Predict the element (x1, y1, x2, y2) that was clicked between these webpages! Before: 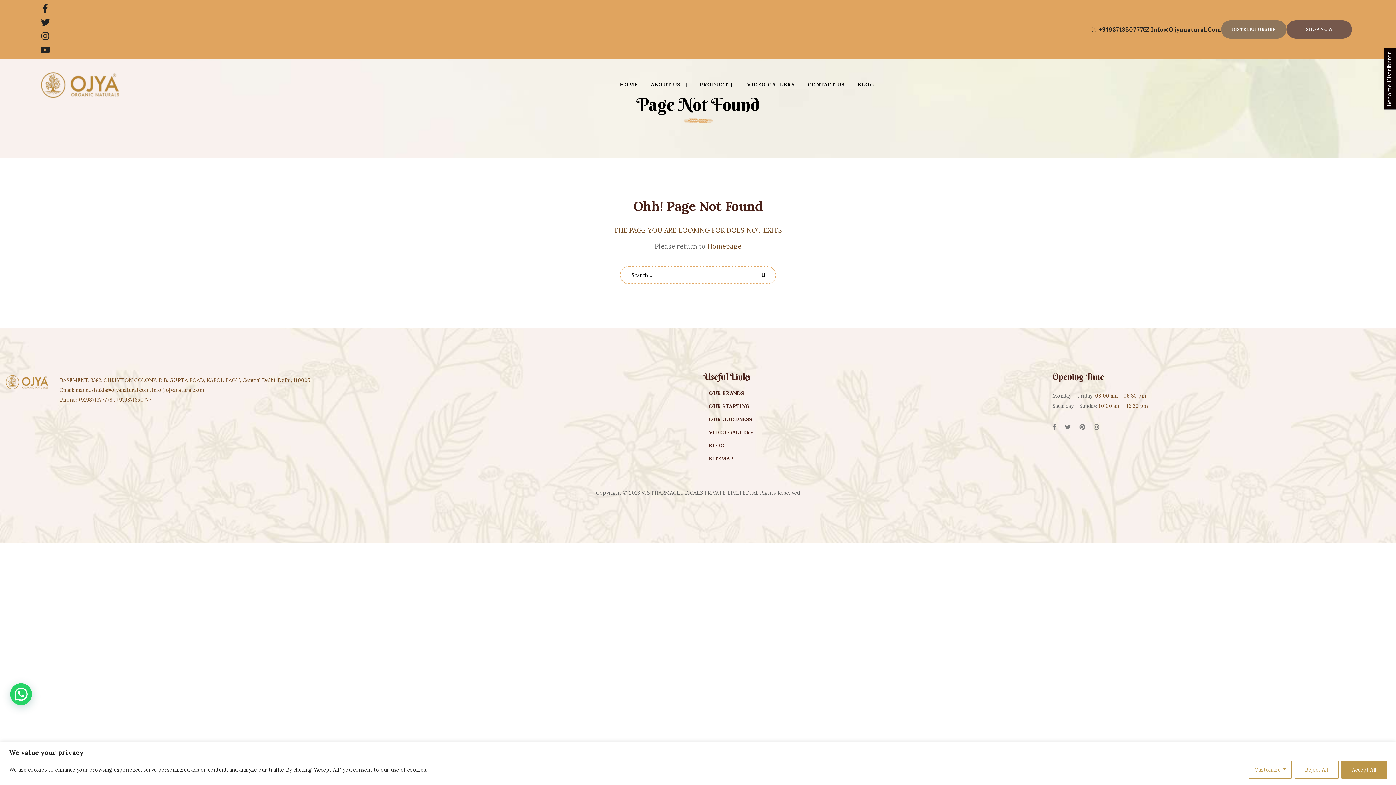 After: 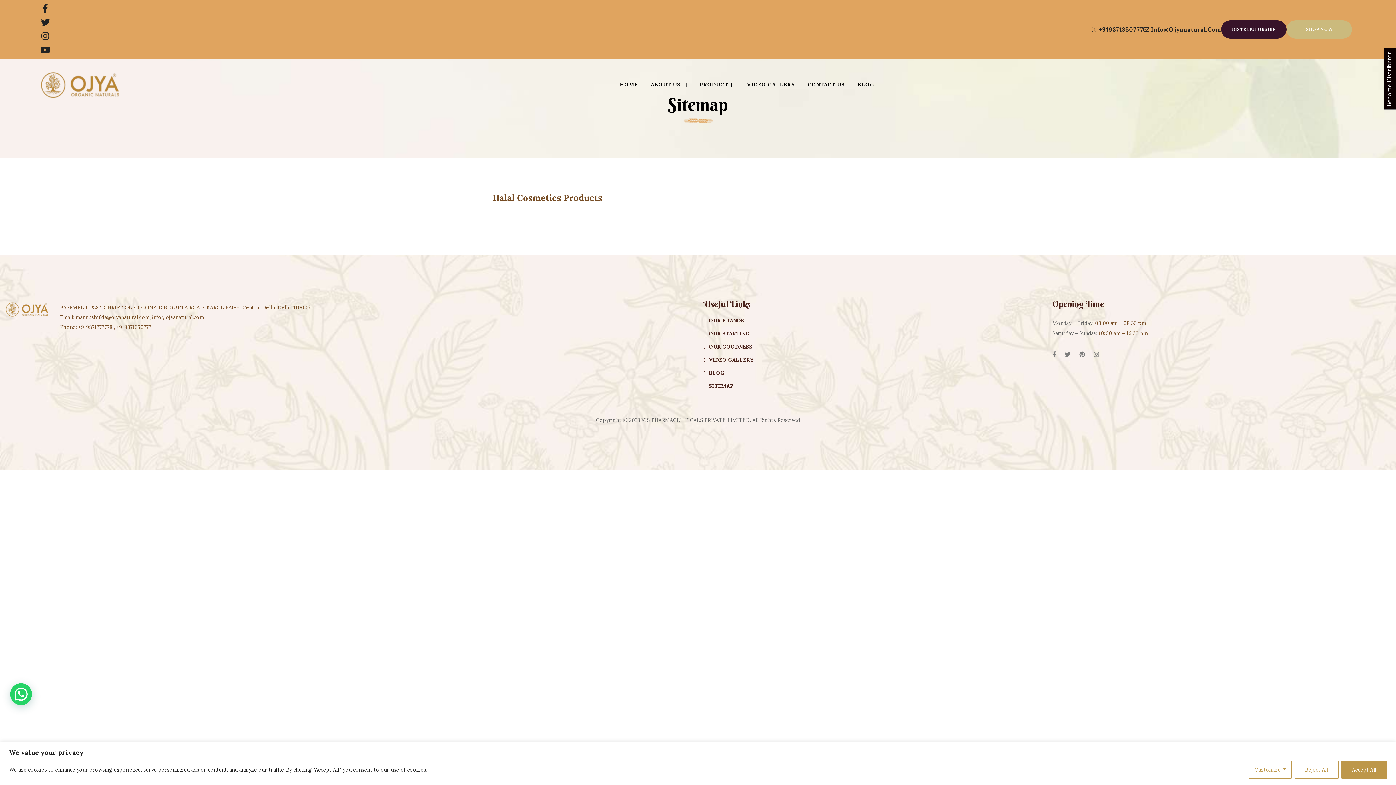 Action: label: SITEMAP bbox: (703, 452, 733, 465)